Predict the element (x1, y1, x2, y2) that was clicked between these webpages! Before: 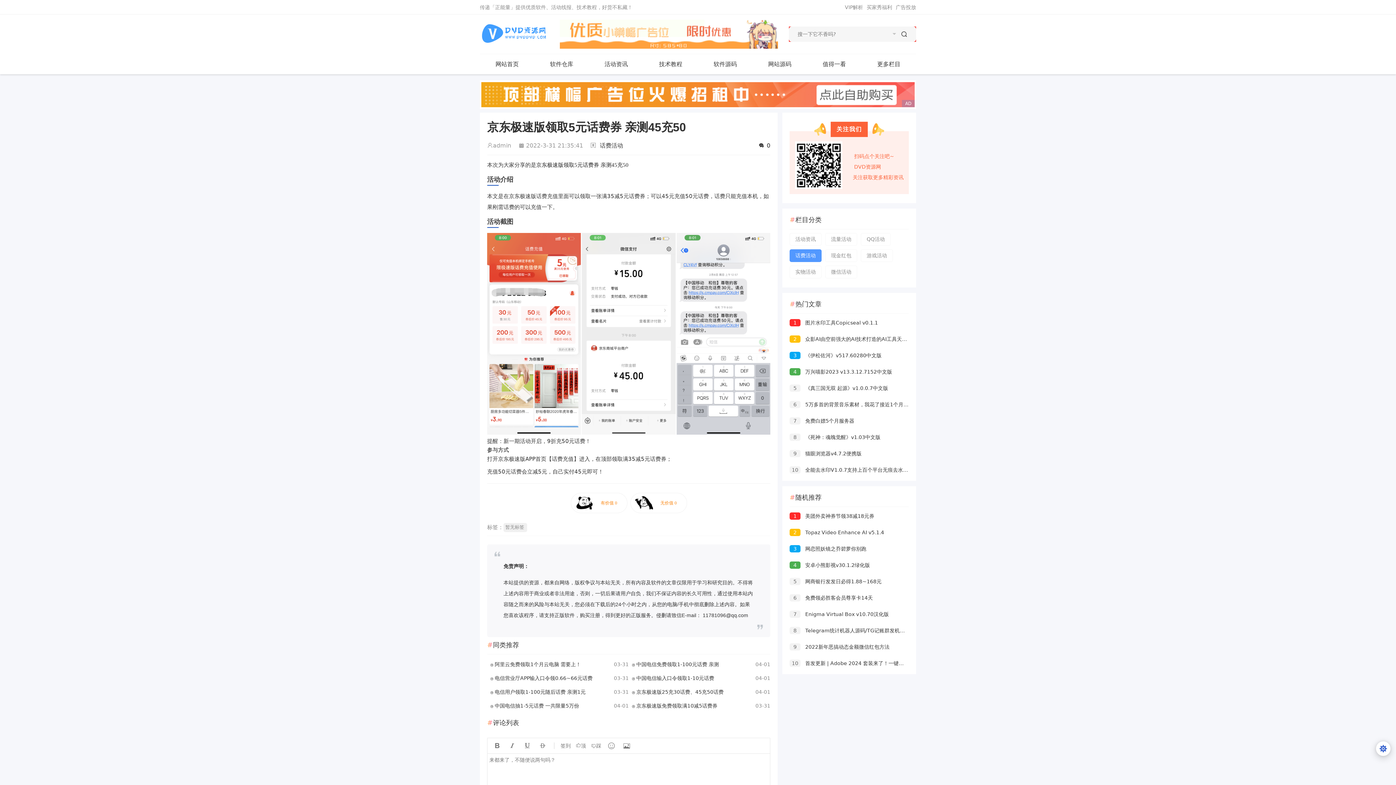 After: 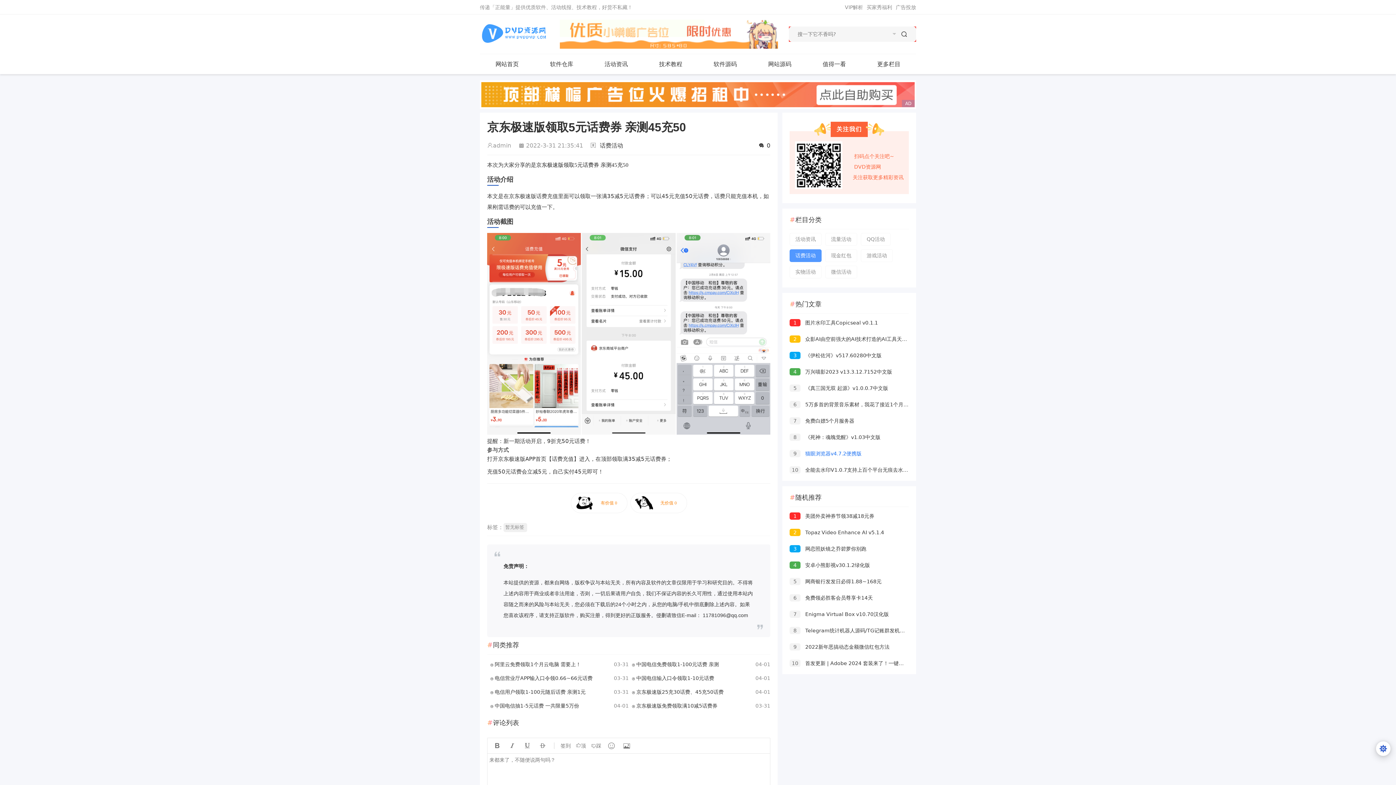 Action: bbox: (789, 450, 861, 456) label: 9 猫眼浏览器v4.7.2便携版